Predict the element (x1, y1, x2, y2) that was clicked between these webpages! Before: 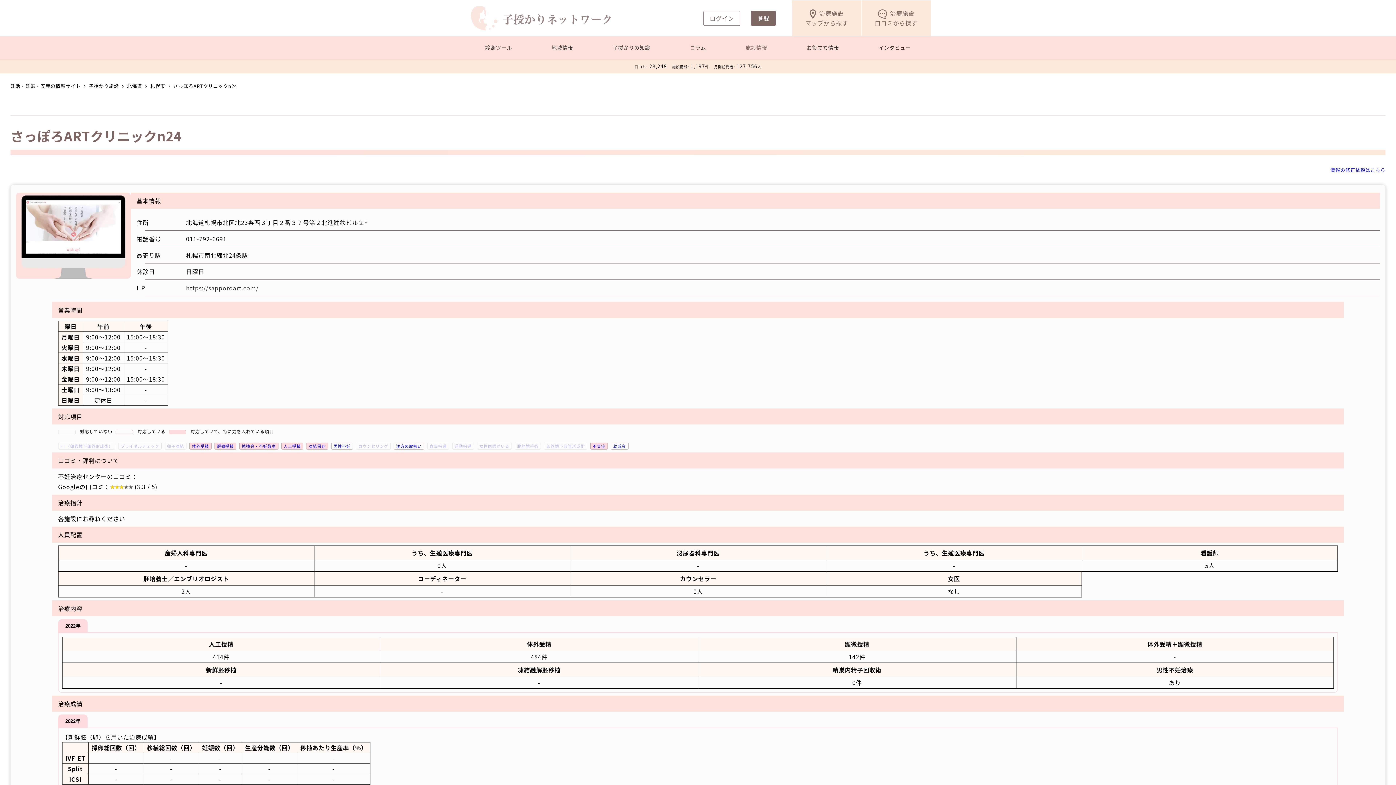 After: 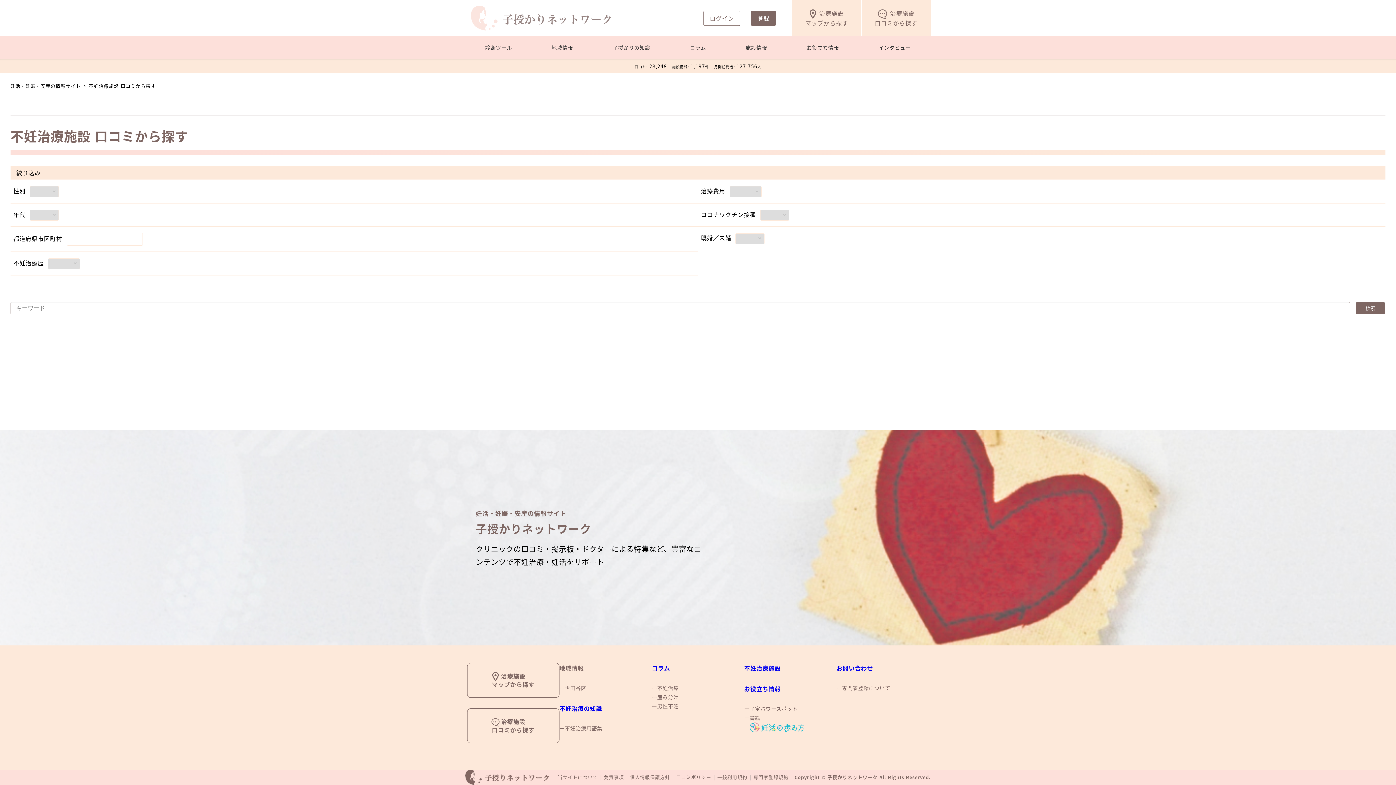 Action: bbox: (861, 0, 930, 36) label: 治療施設
口コミから探す